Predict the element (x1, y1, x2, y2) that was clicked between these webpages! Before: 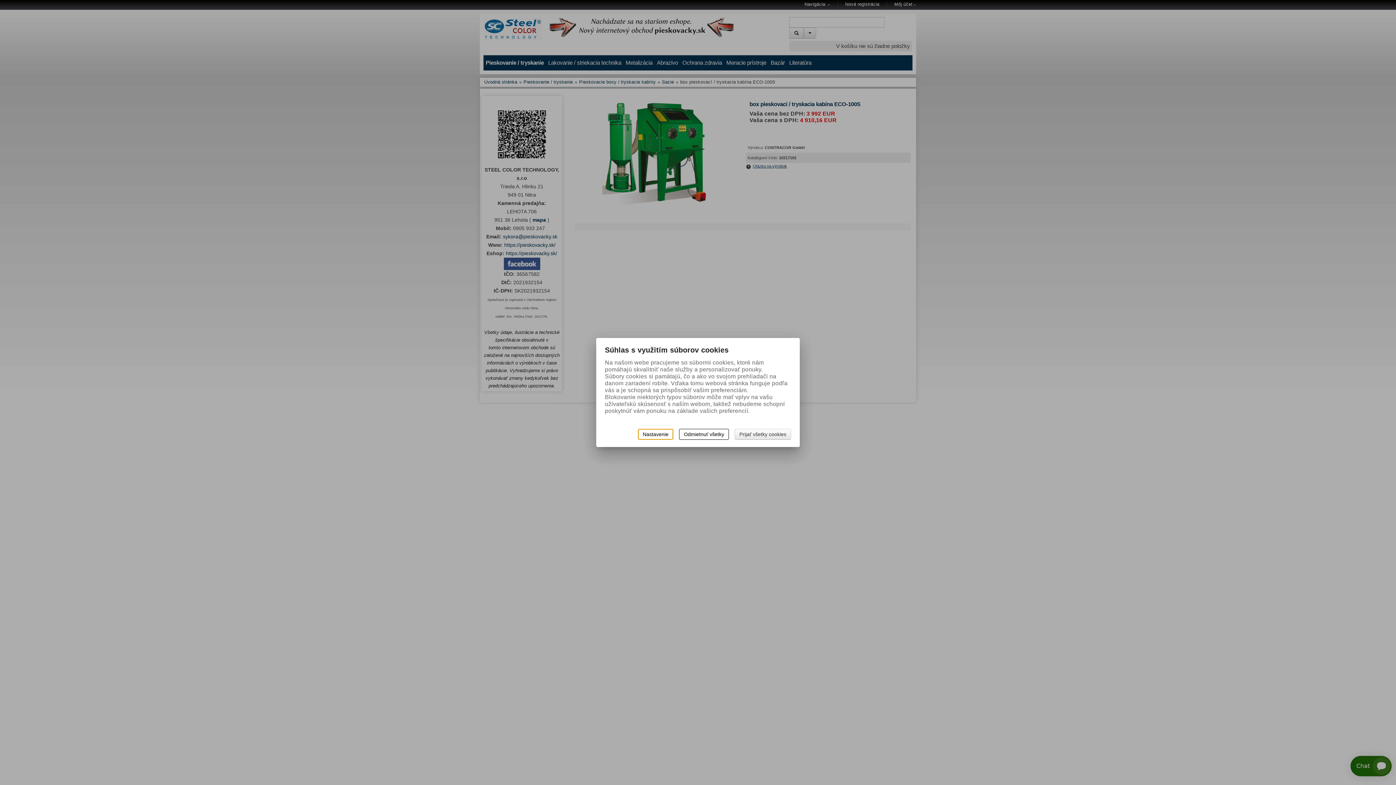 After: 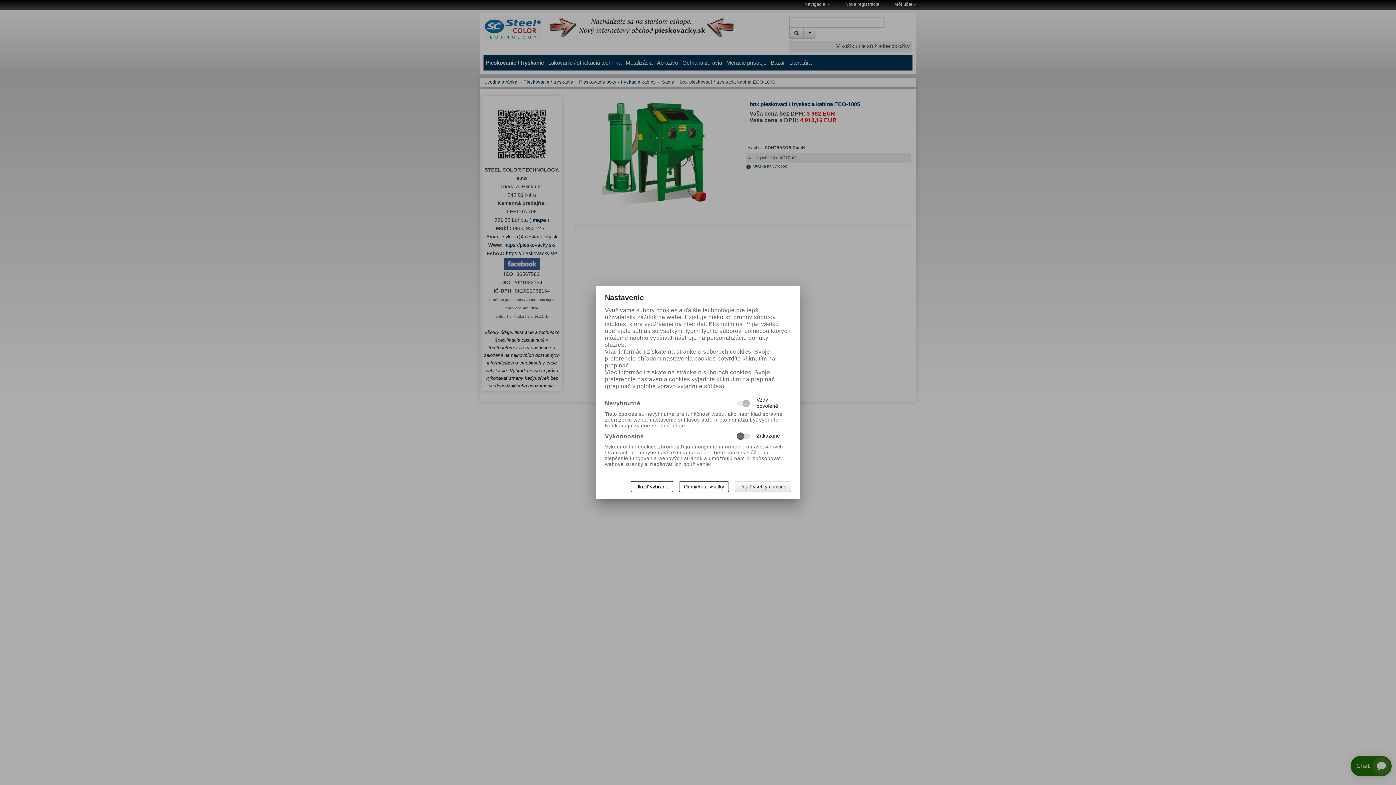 Action: bbox: (638, 429, 673, 440) label: Nastavenie